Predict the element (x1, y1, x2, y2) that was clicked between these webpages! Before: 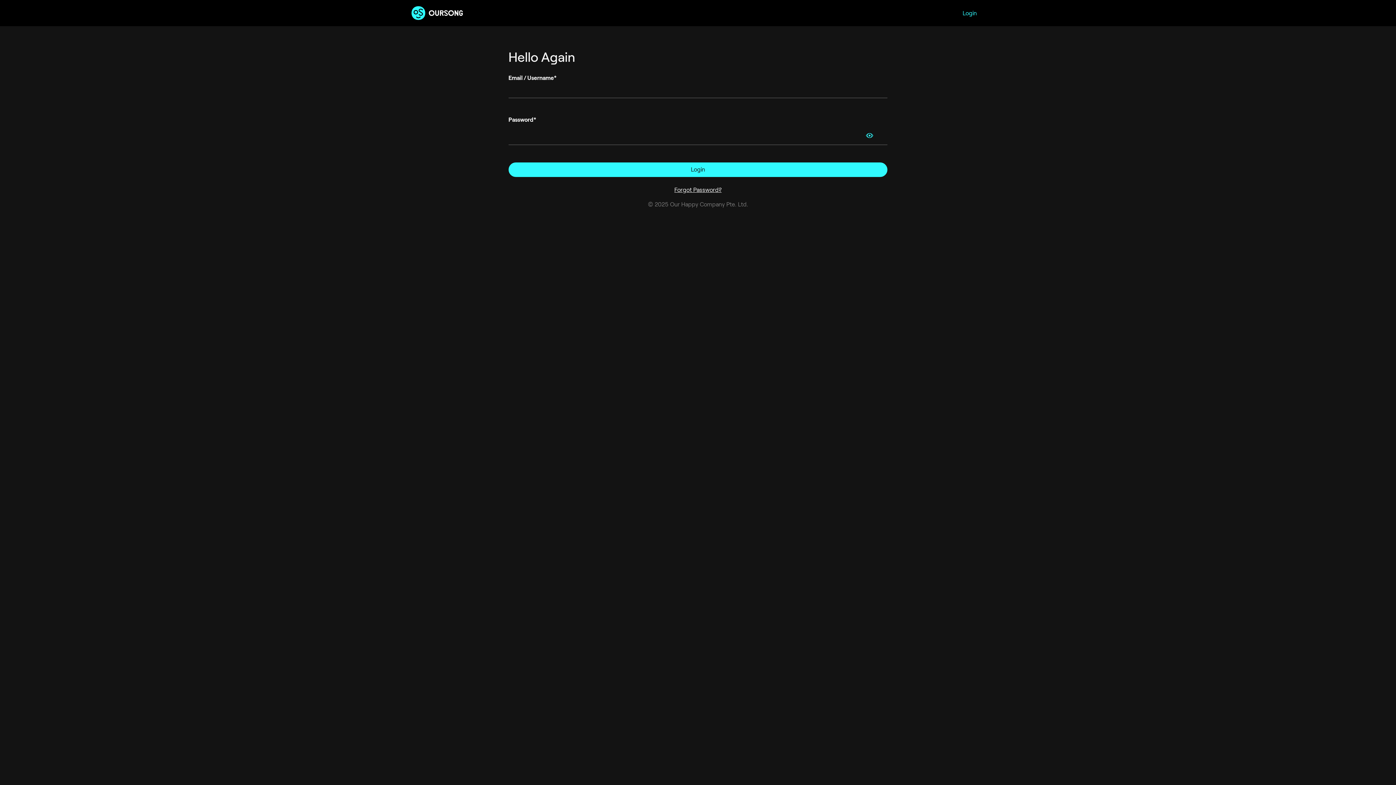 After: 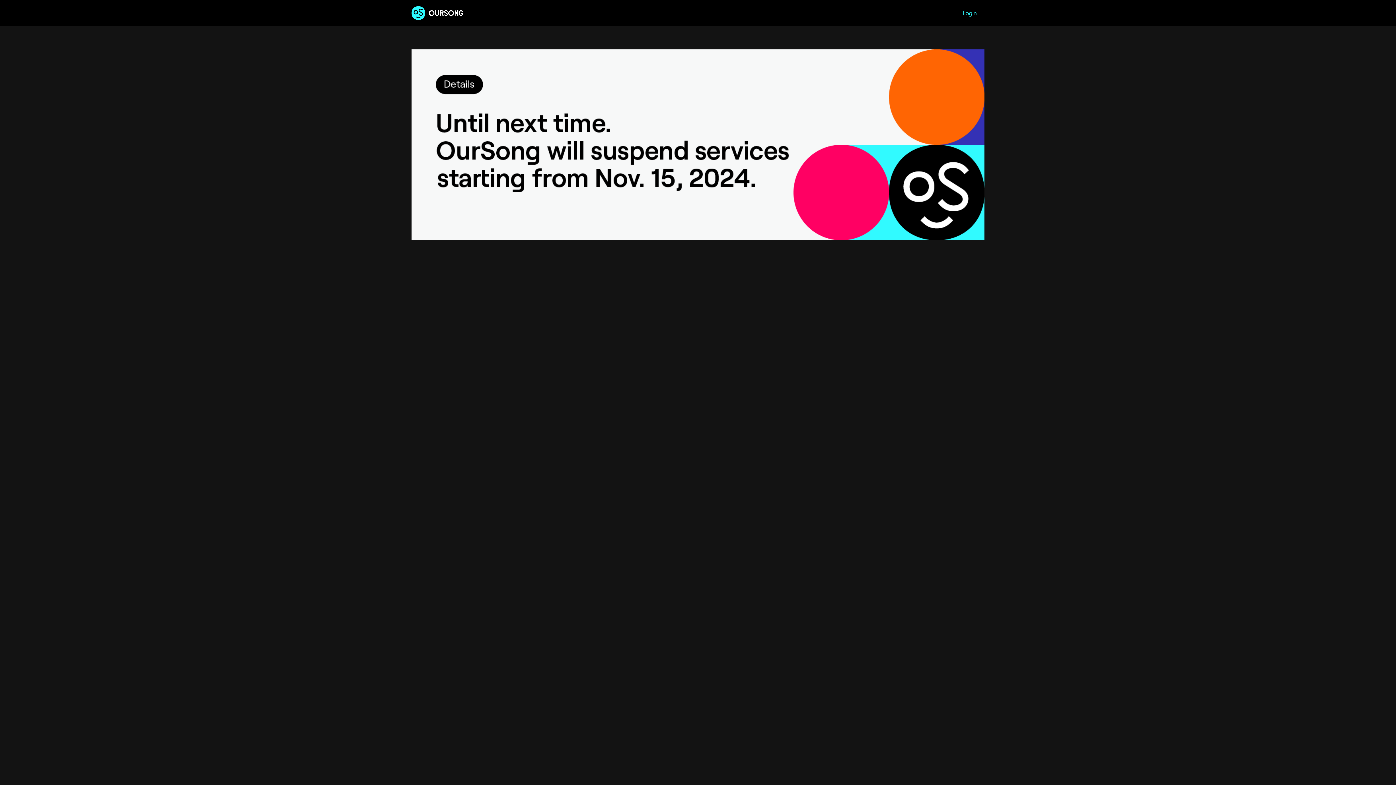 Action: bbox: (411, 4, 463, 21)